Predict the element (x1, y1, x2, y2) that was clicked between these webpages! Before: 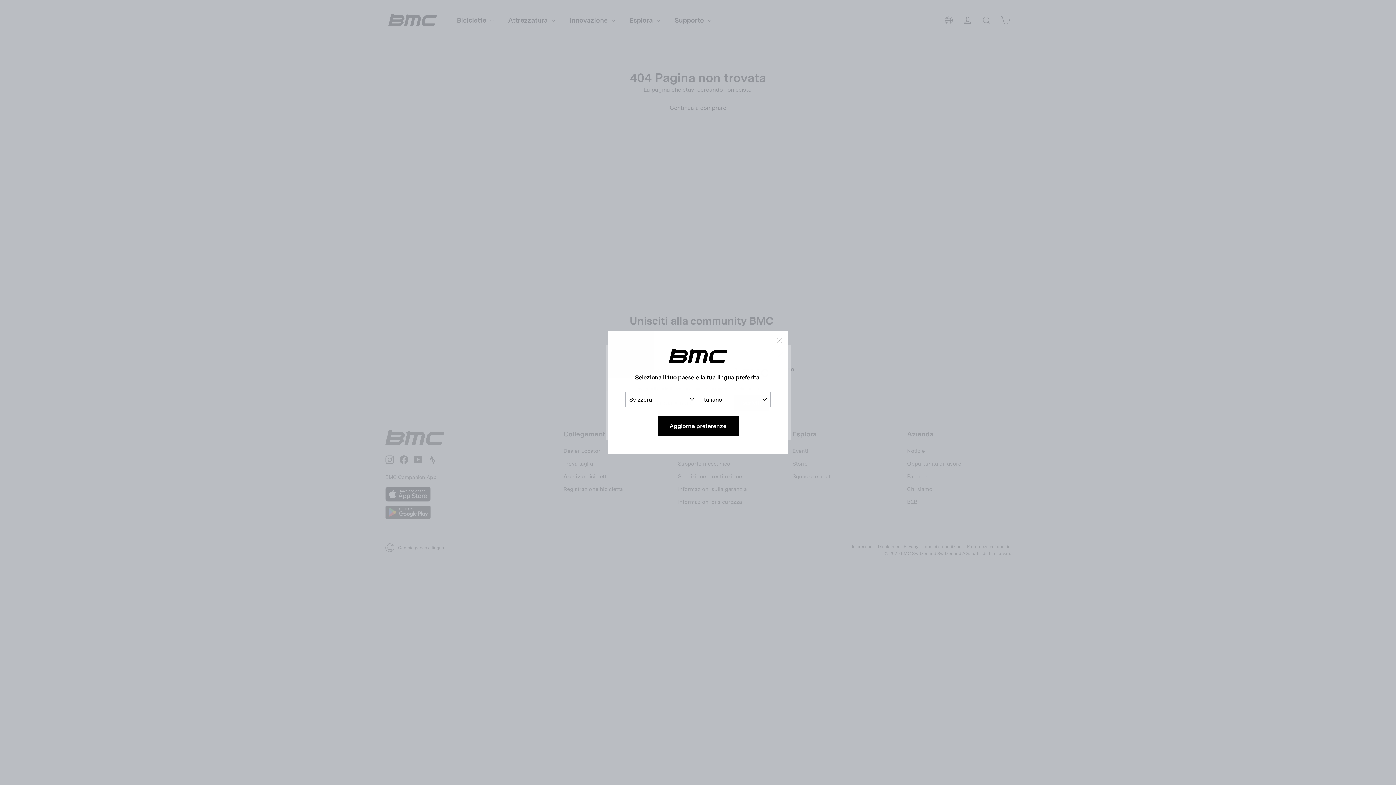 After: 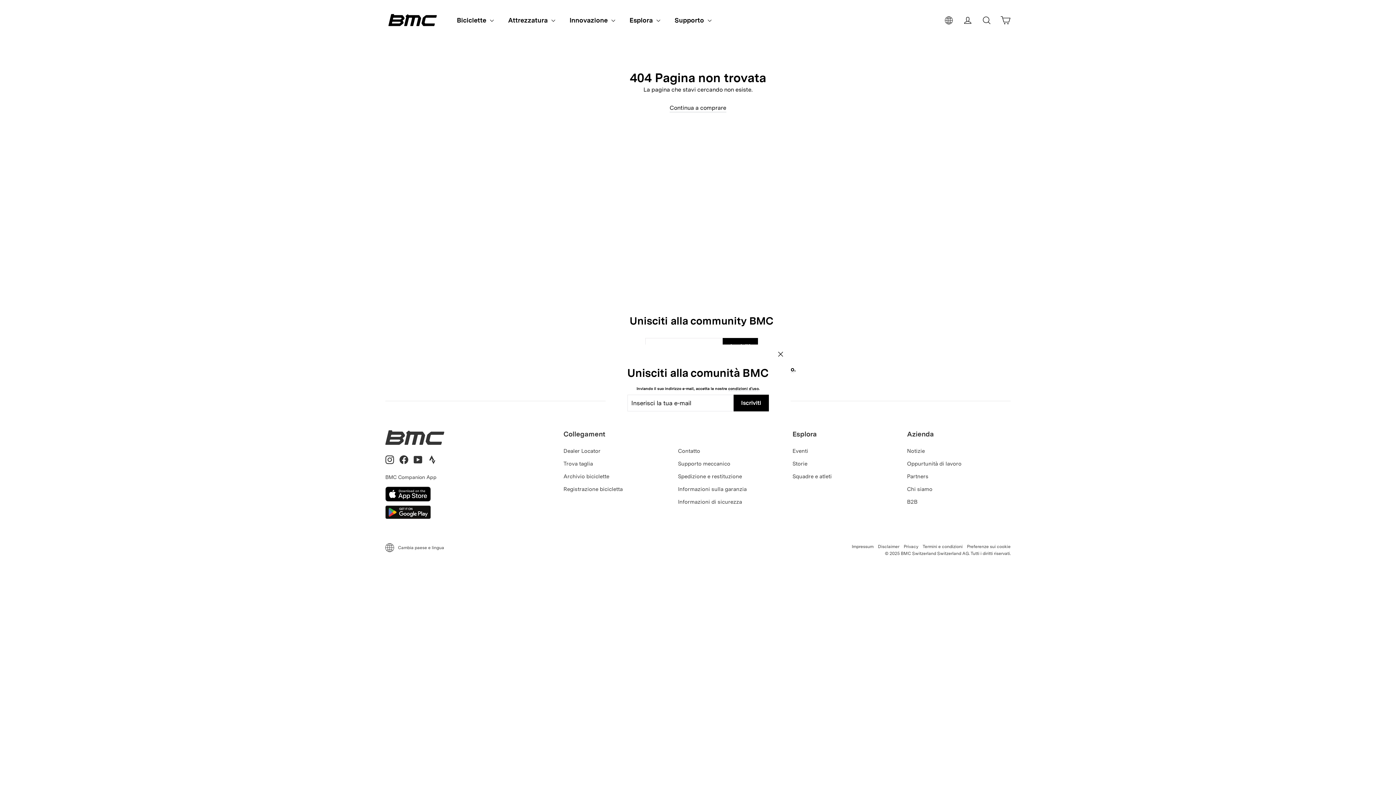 Action: bbox: (657, 416, 738, 436) label: Aggiorna preferenze